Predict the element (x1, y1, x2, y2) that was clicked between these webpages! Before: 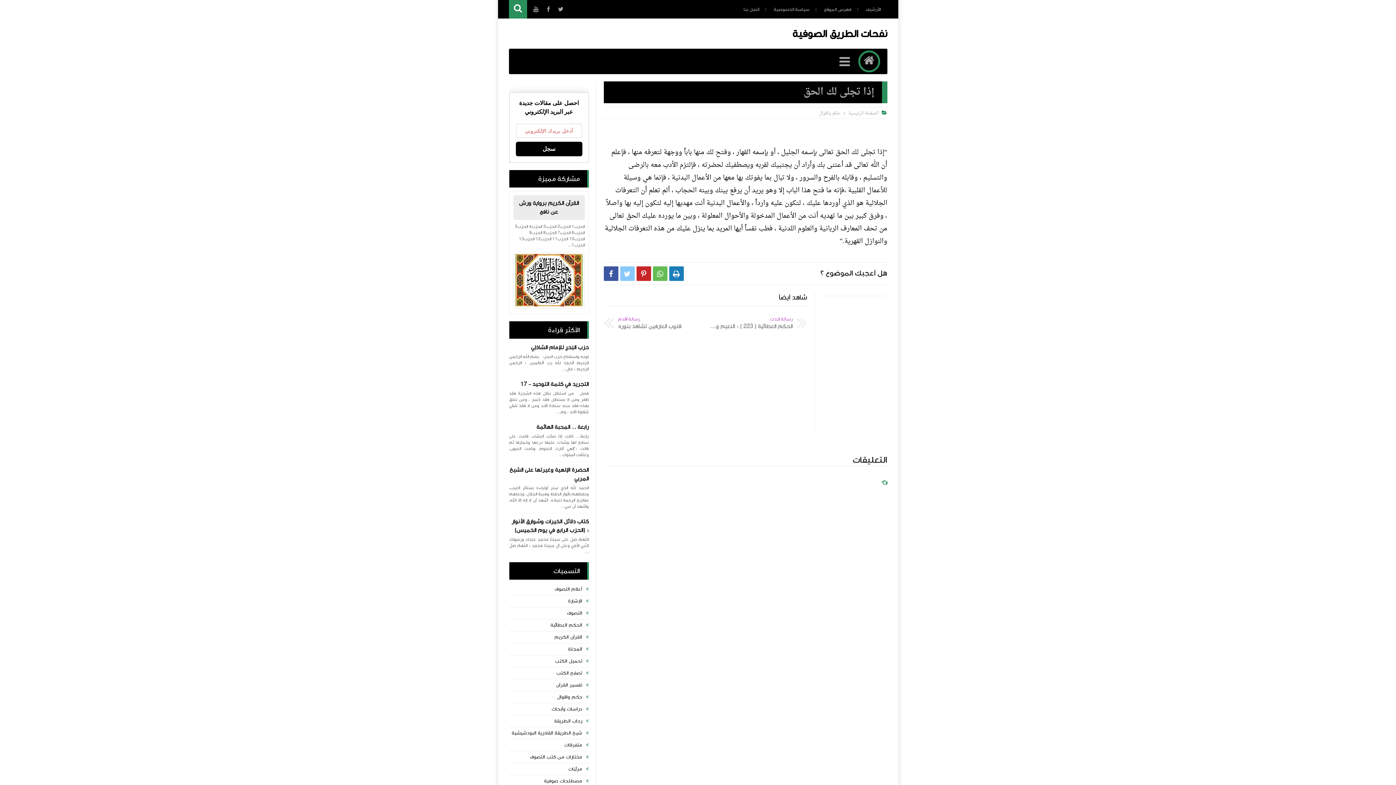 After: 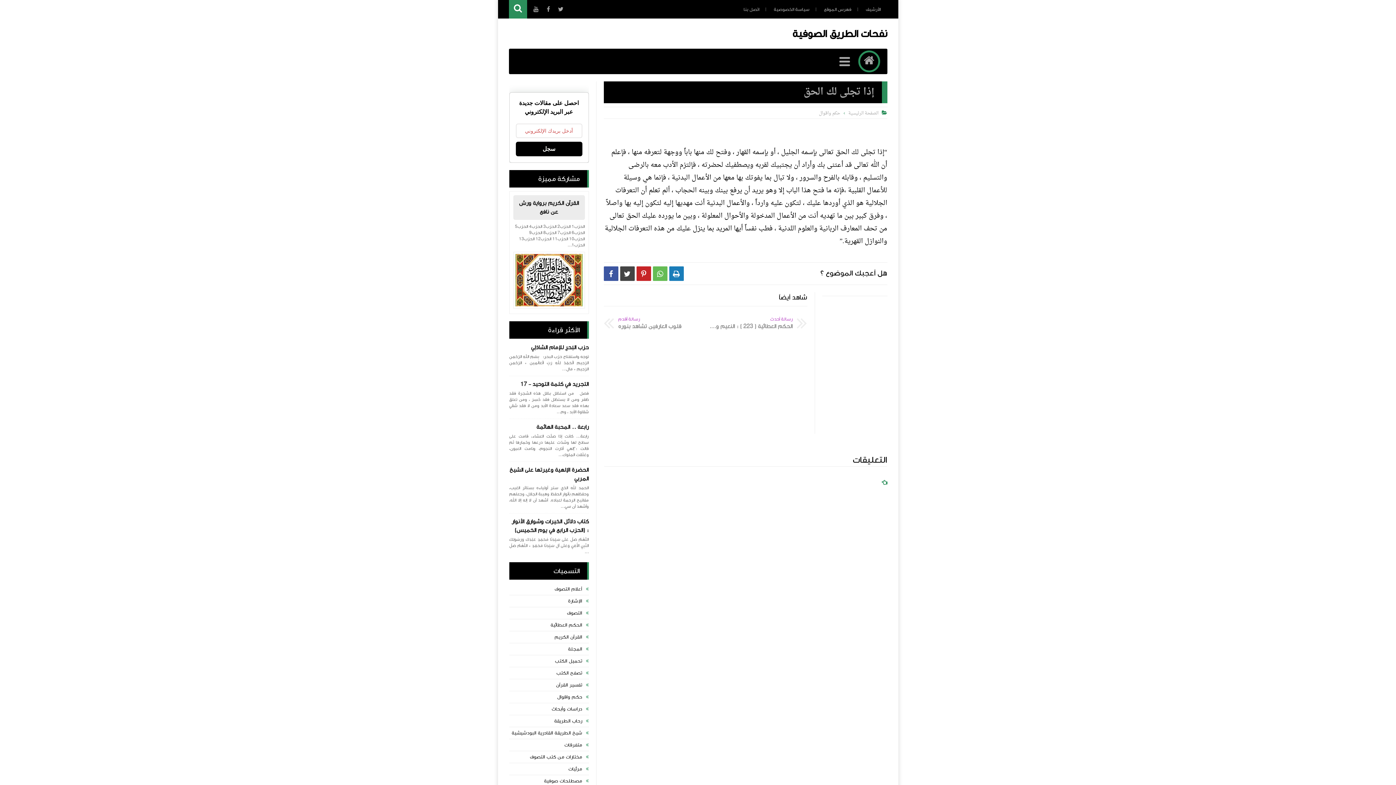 Action: bbox: (620, 266, 634, 281) label: 